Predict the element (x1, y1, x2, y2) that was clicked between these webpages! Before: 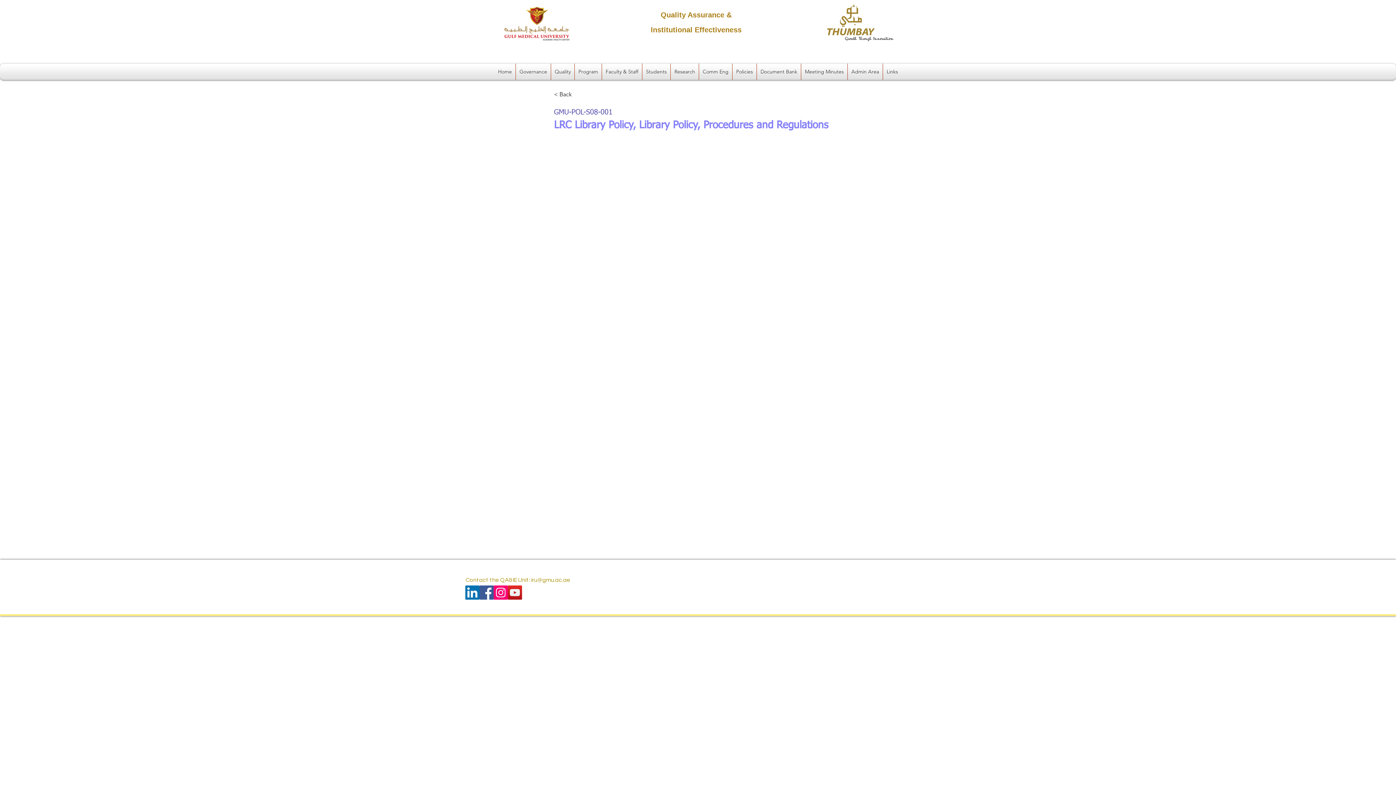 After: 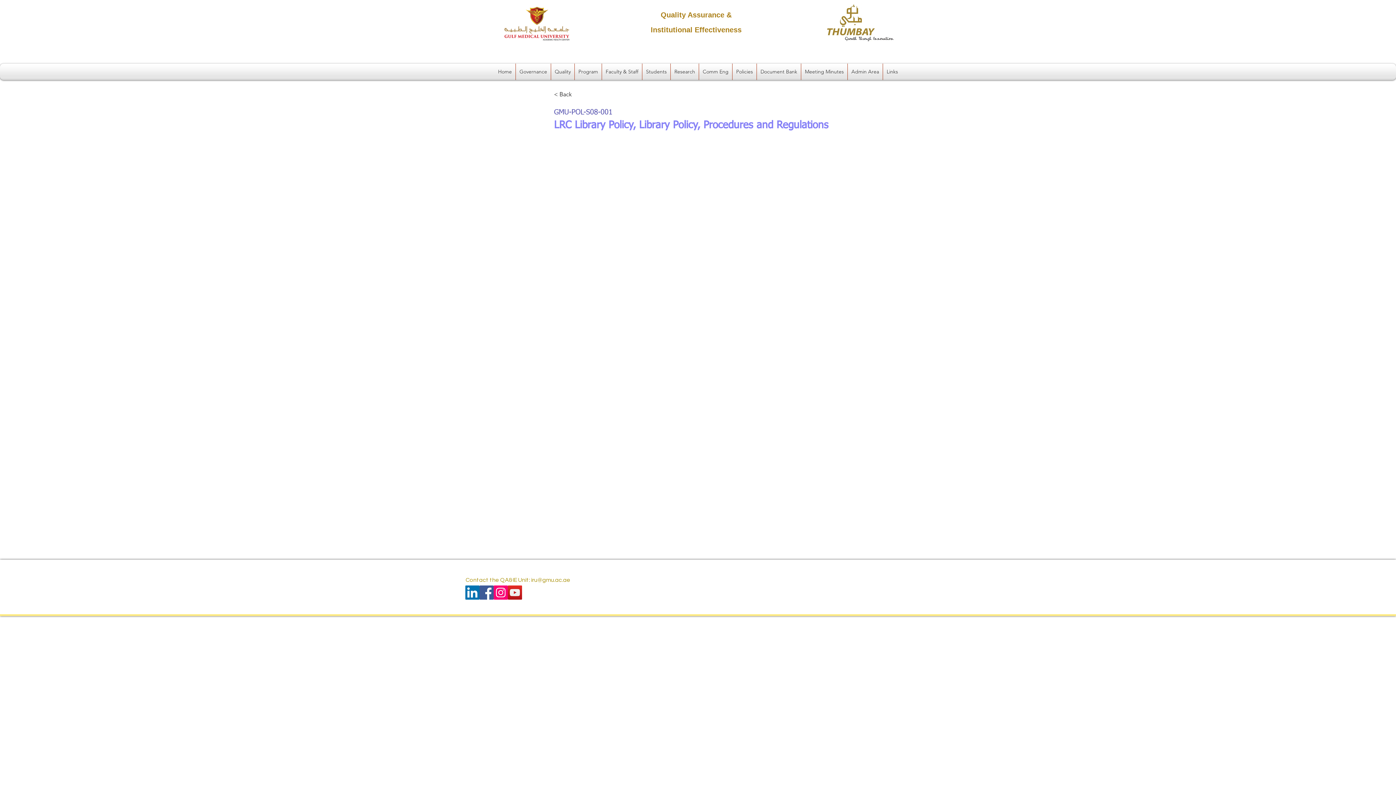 Action: label: iru@gmu.ac.ae bbox: (531, 577, 570, 583)